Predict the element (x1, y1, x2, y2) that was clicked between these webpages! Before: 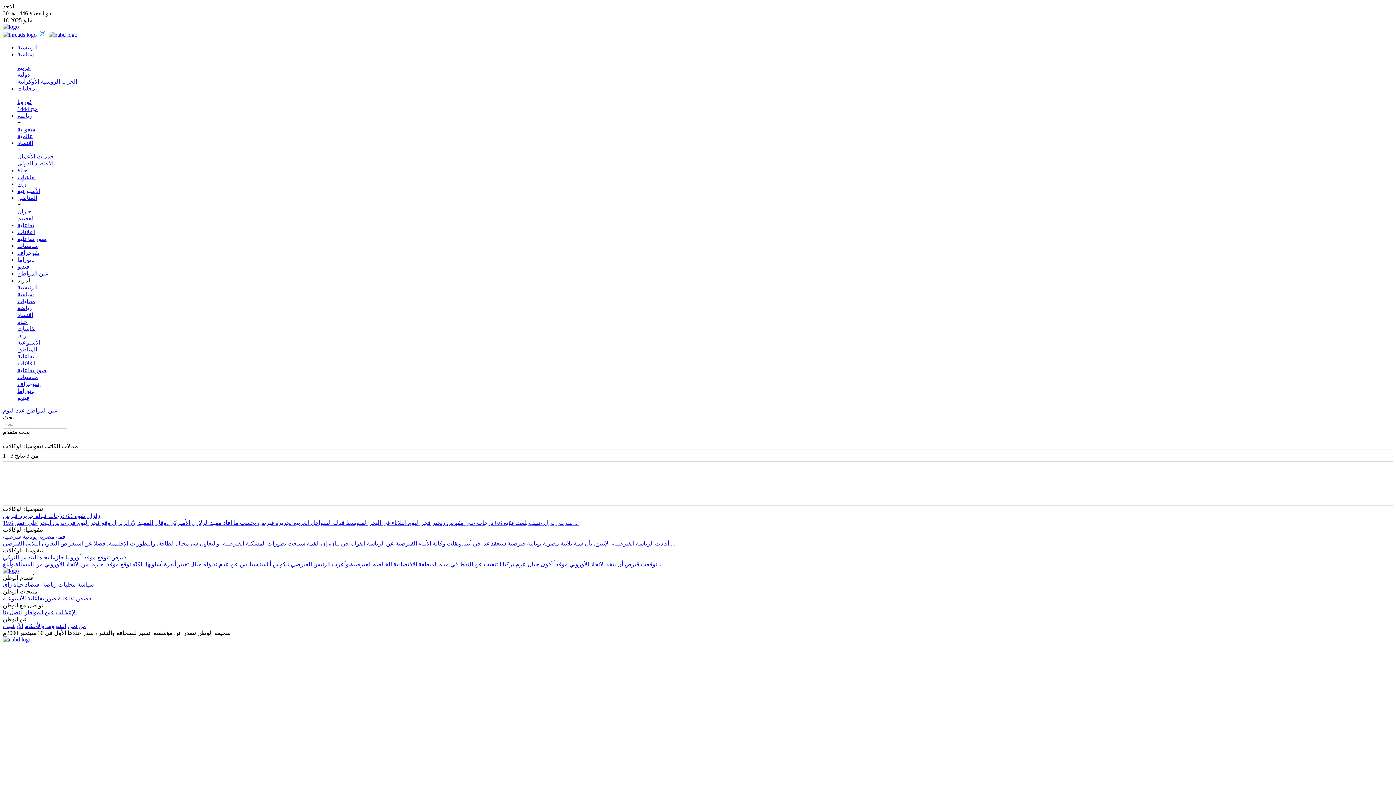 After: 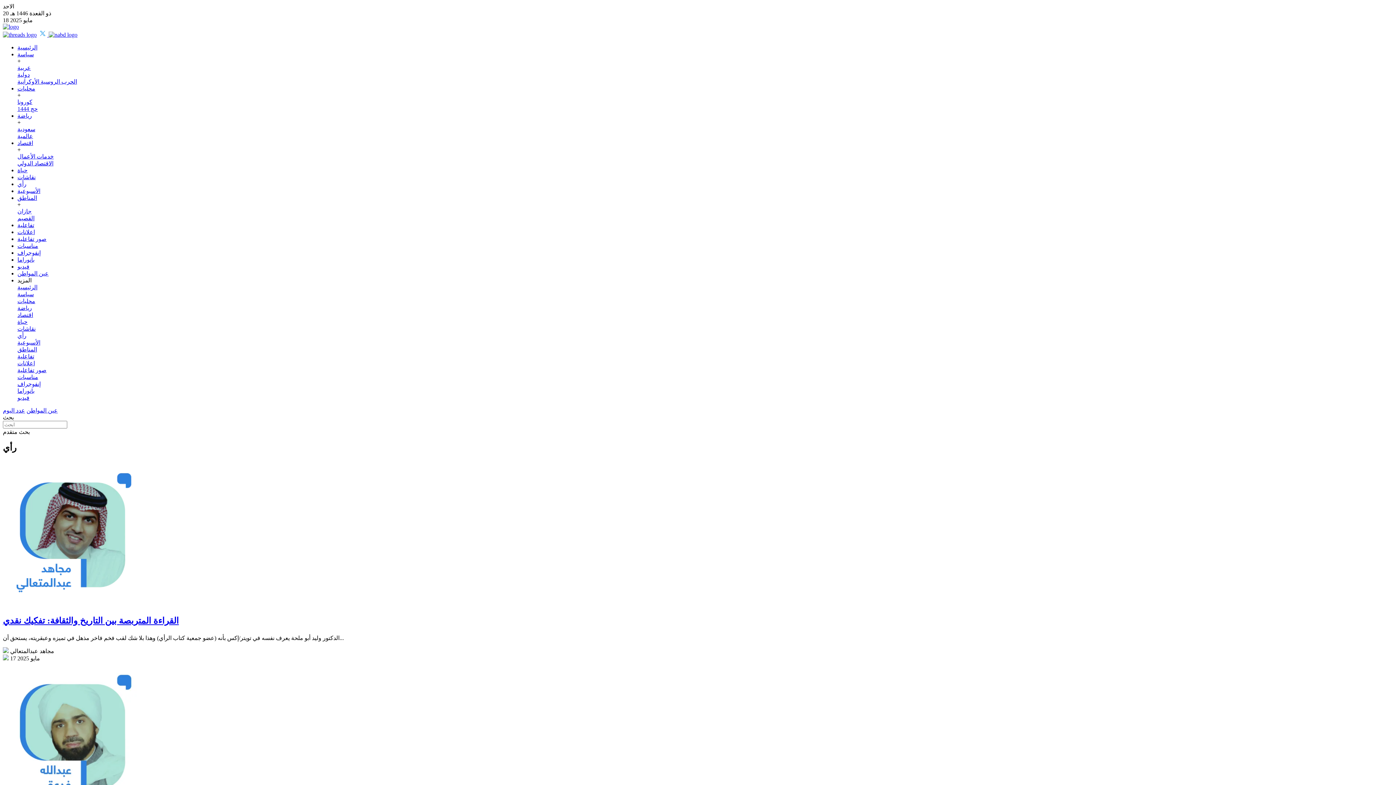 Action: label: رأي bbox: (2, 581, 12, 588)